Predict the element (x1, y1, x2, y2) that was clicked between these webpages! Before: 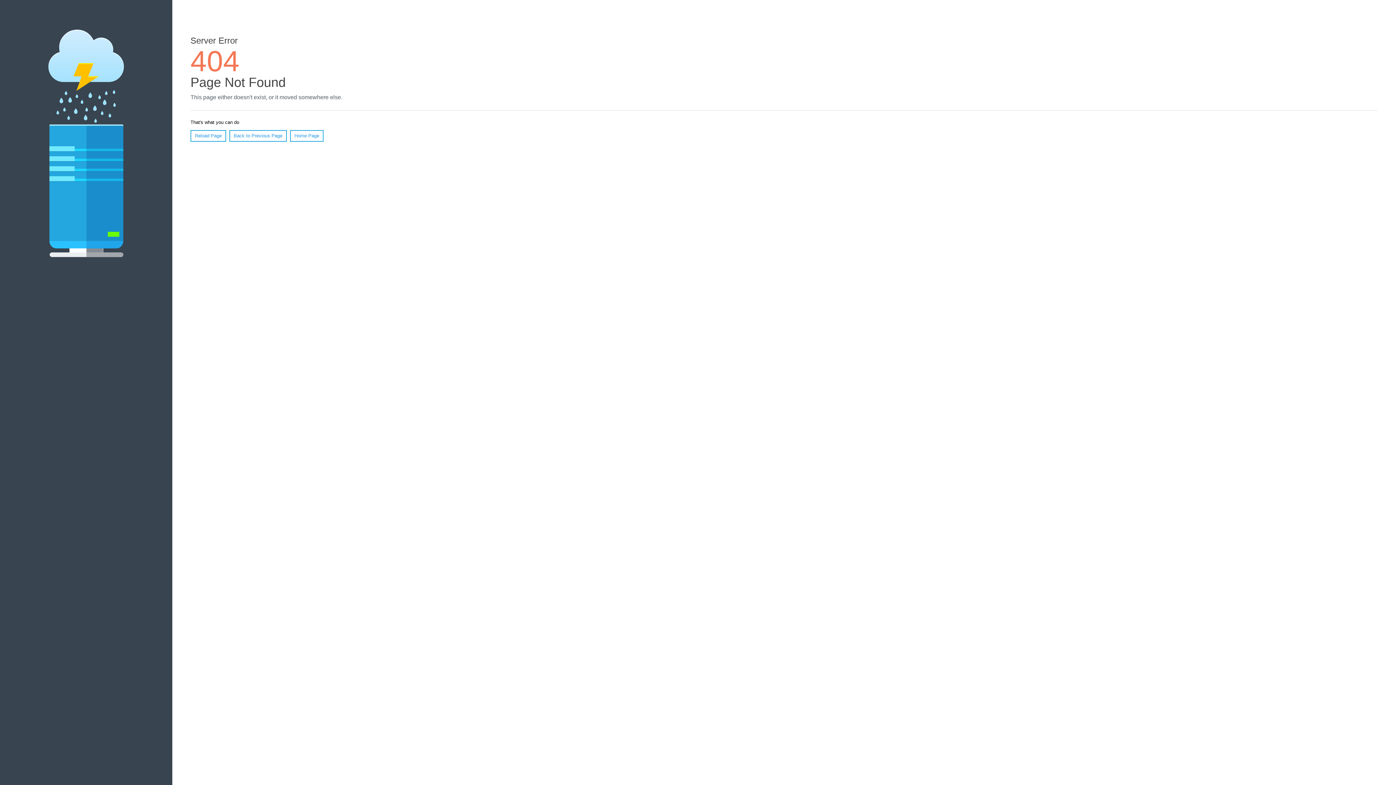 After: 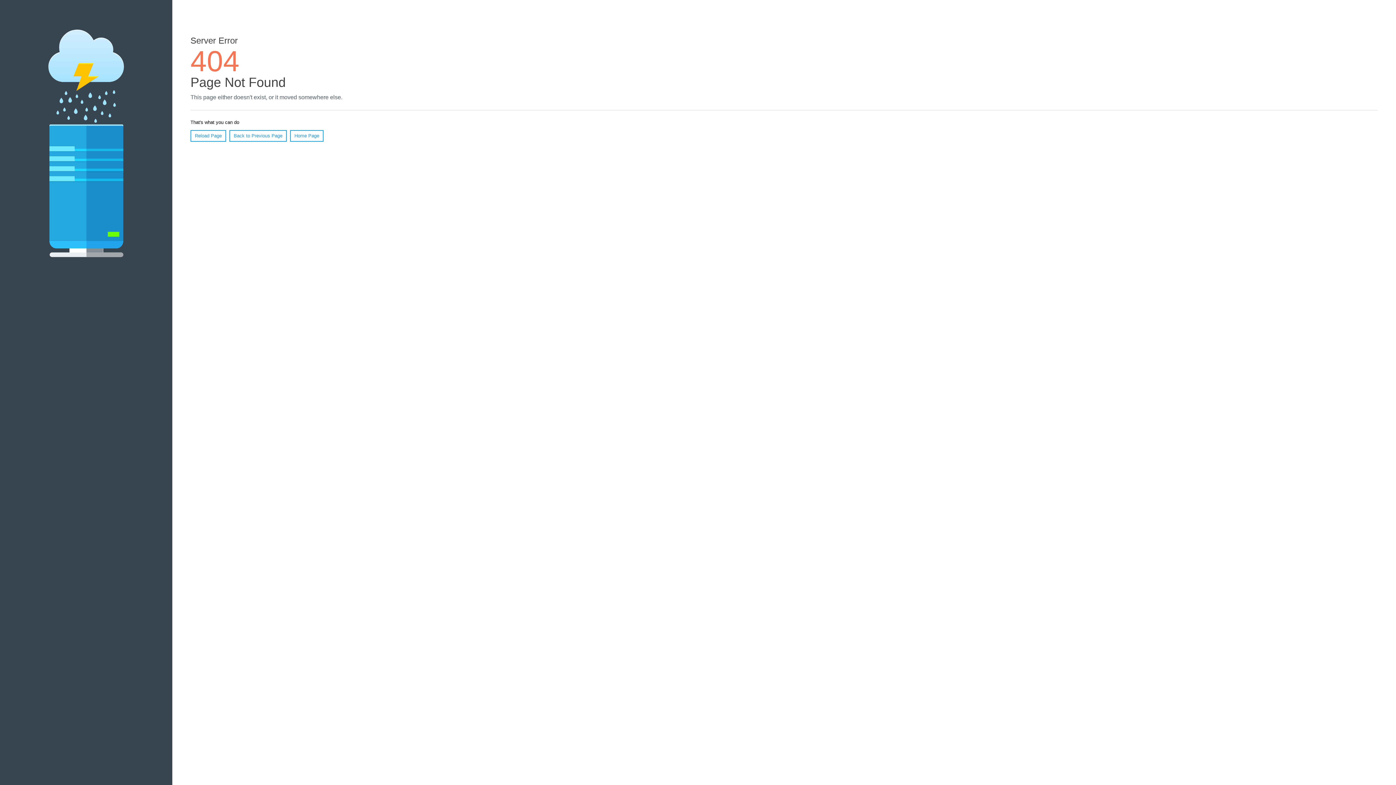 Action: label: Reload Page bbox: (190, 130, 226, 141)